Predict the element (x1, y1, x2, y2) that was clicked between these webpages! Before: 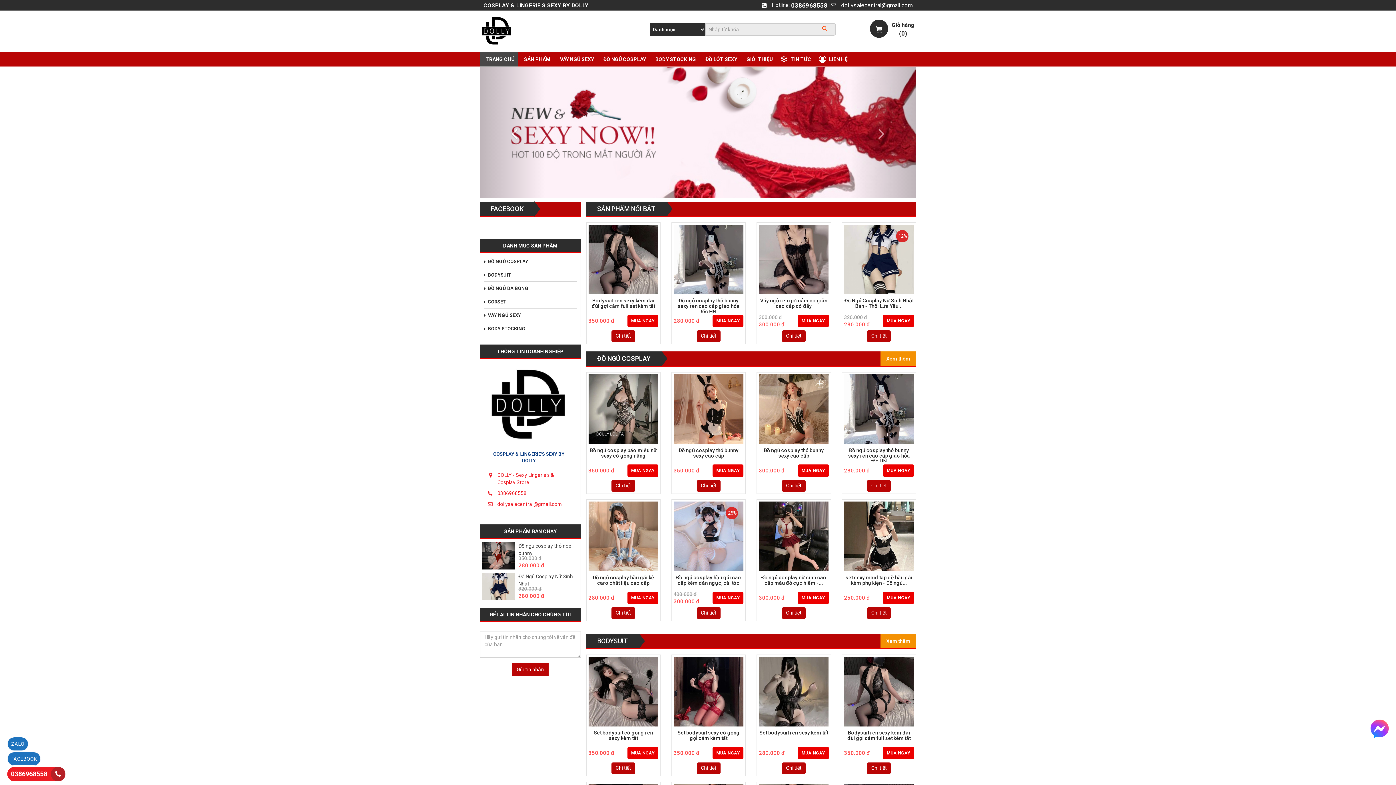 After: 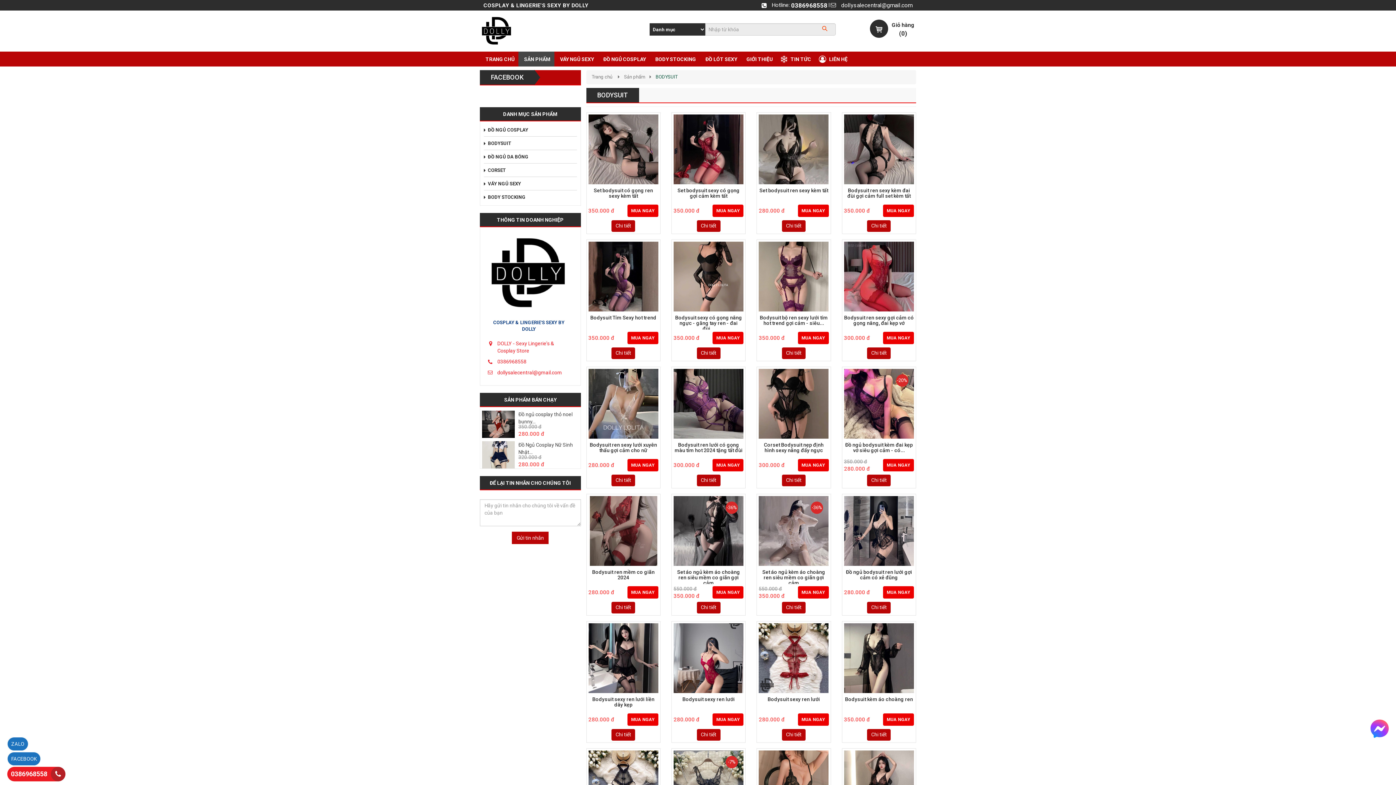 Action: bbox: (597, 634, 628, 648) label: BODYSUIT